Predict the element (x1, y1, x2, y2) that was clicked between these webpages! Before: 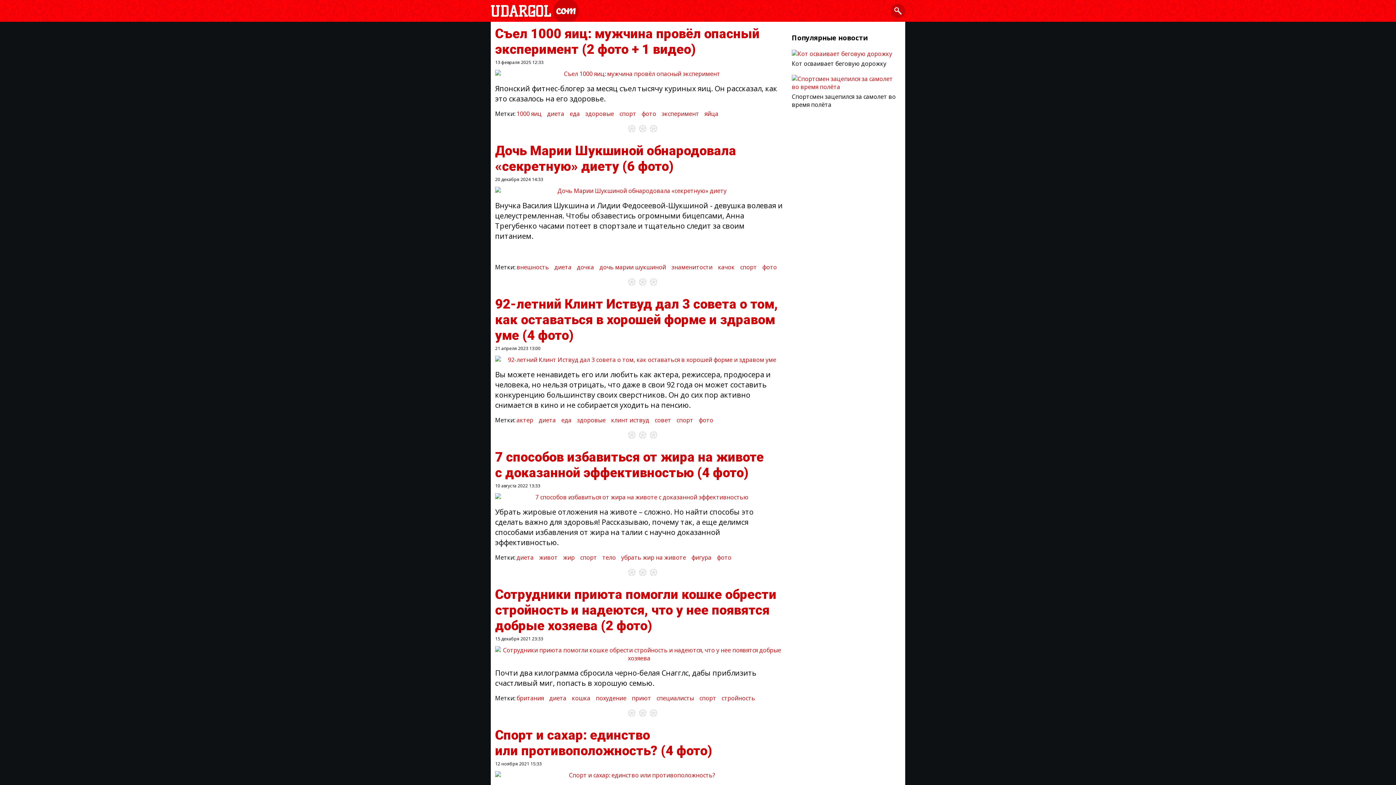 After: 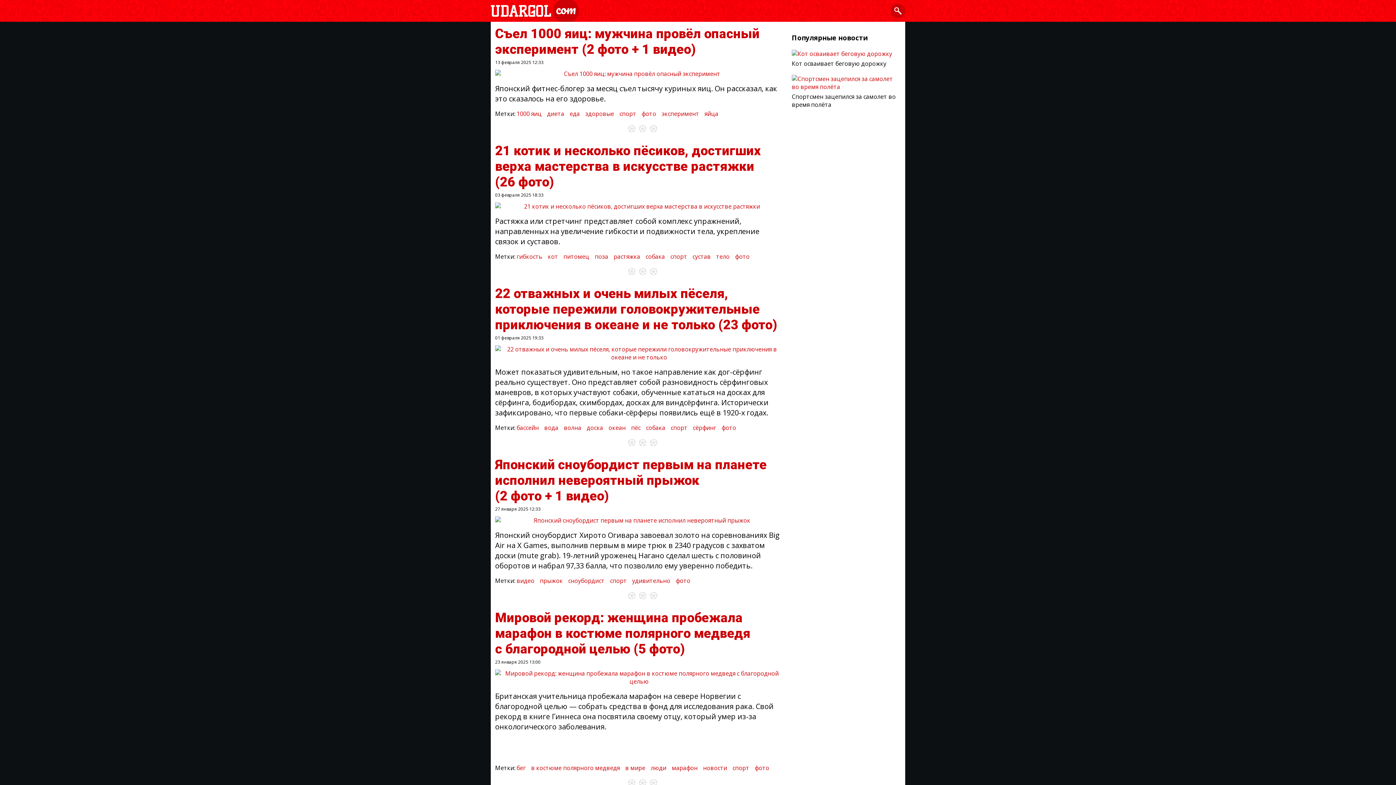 Action: label: фото bbox: (641, 109, 656, 117)